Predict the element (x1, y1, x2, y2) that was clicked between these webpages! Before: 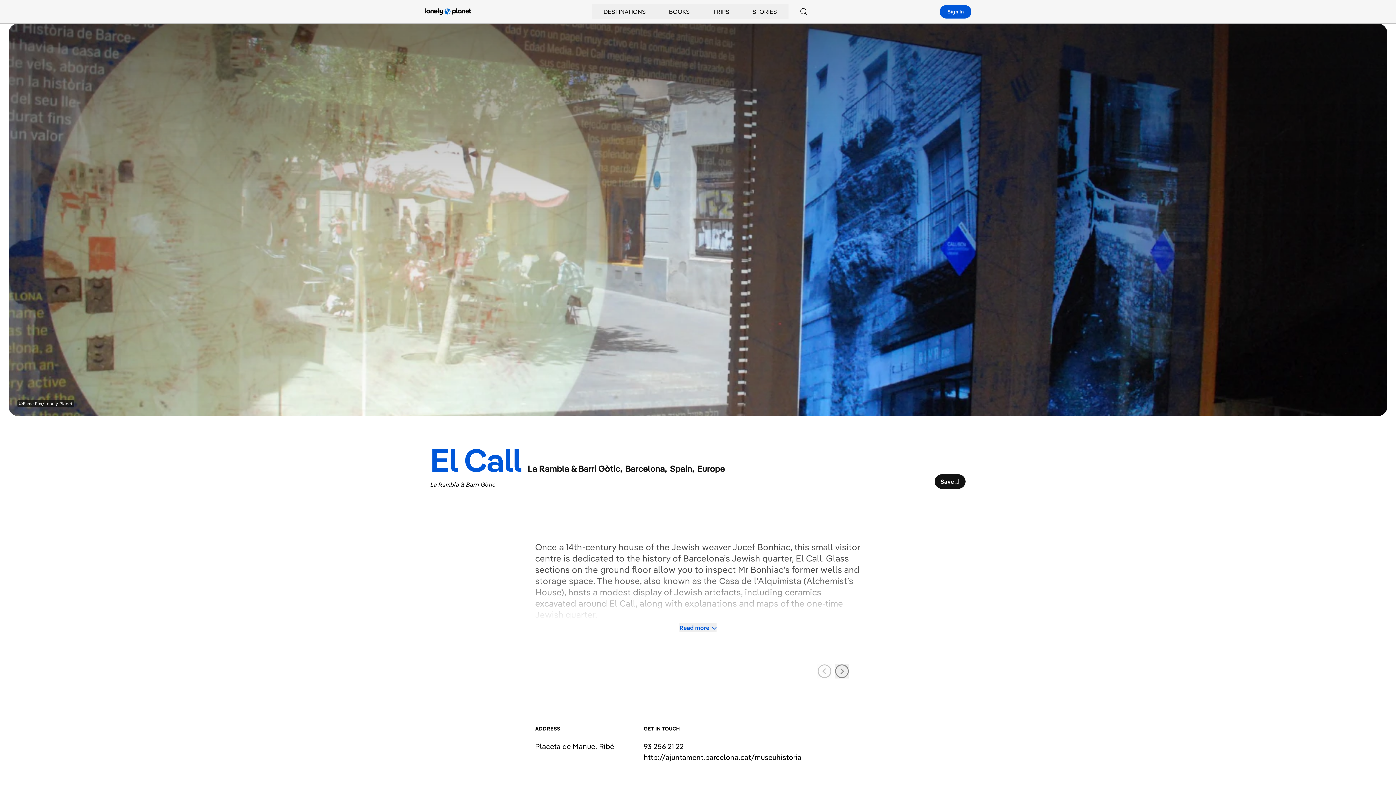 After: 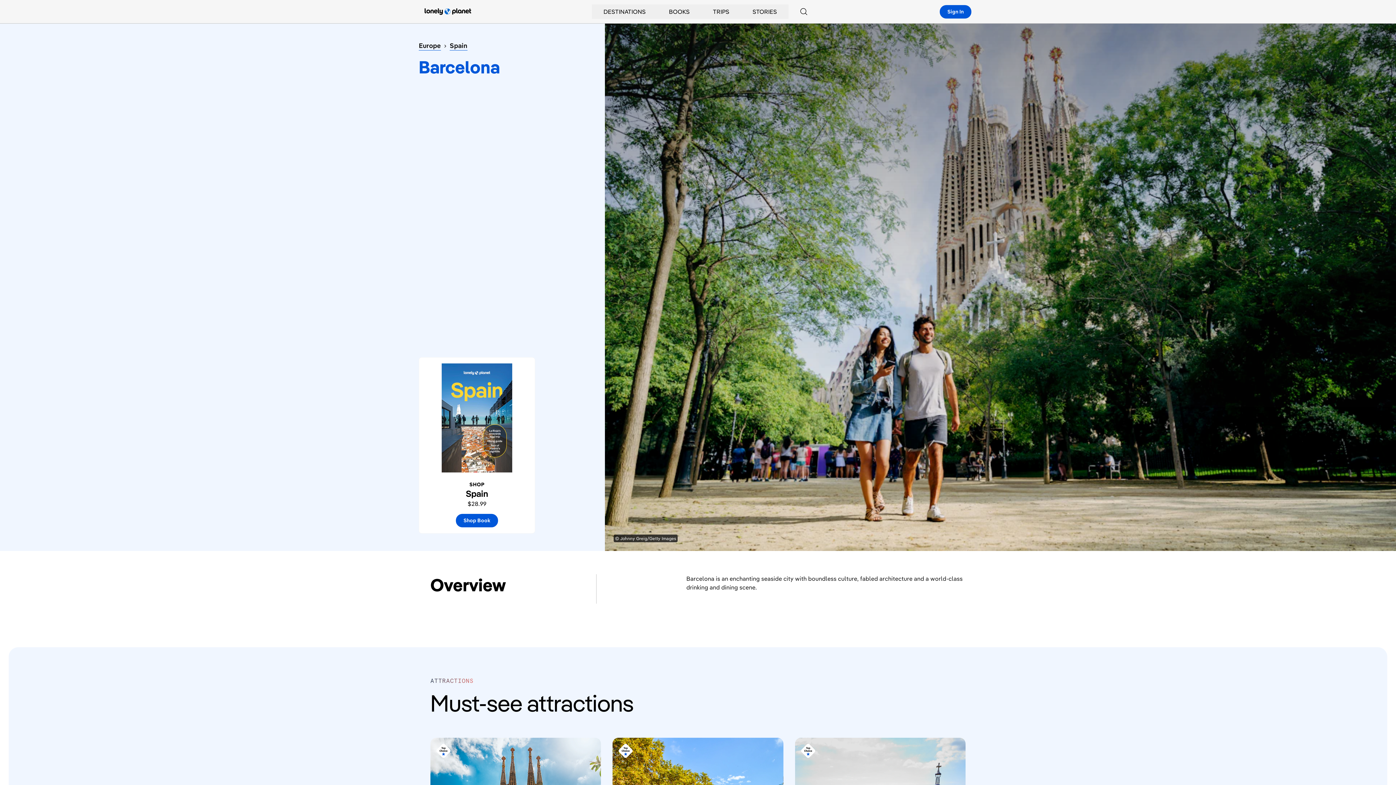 Action: bbox: (625, 463, 665, 474) label: Barcelona